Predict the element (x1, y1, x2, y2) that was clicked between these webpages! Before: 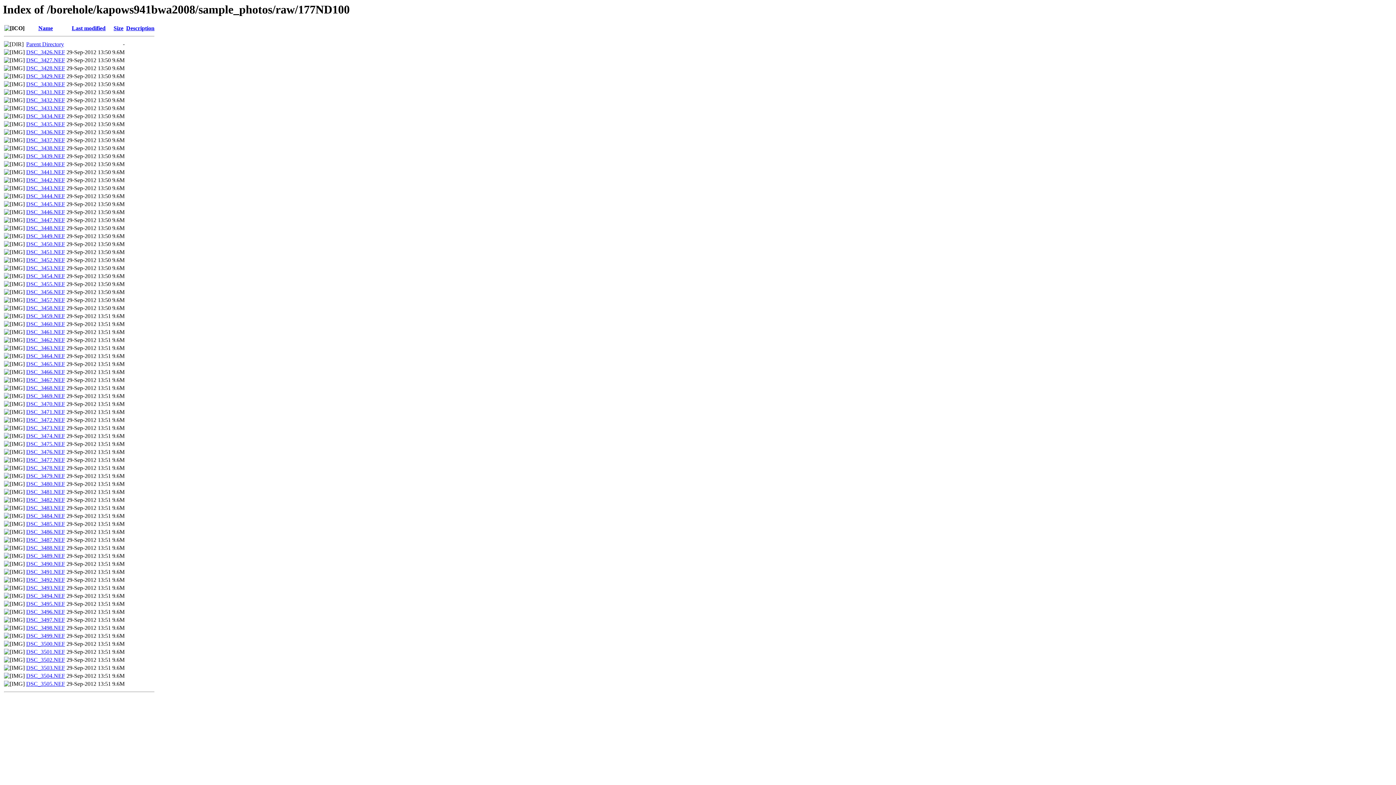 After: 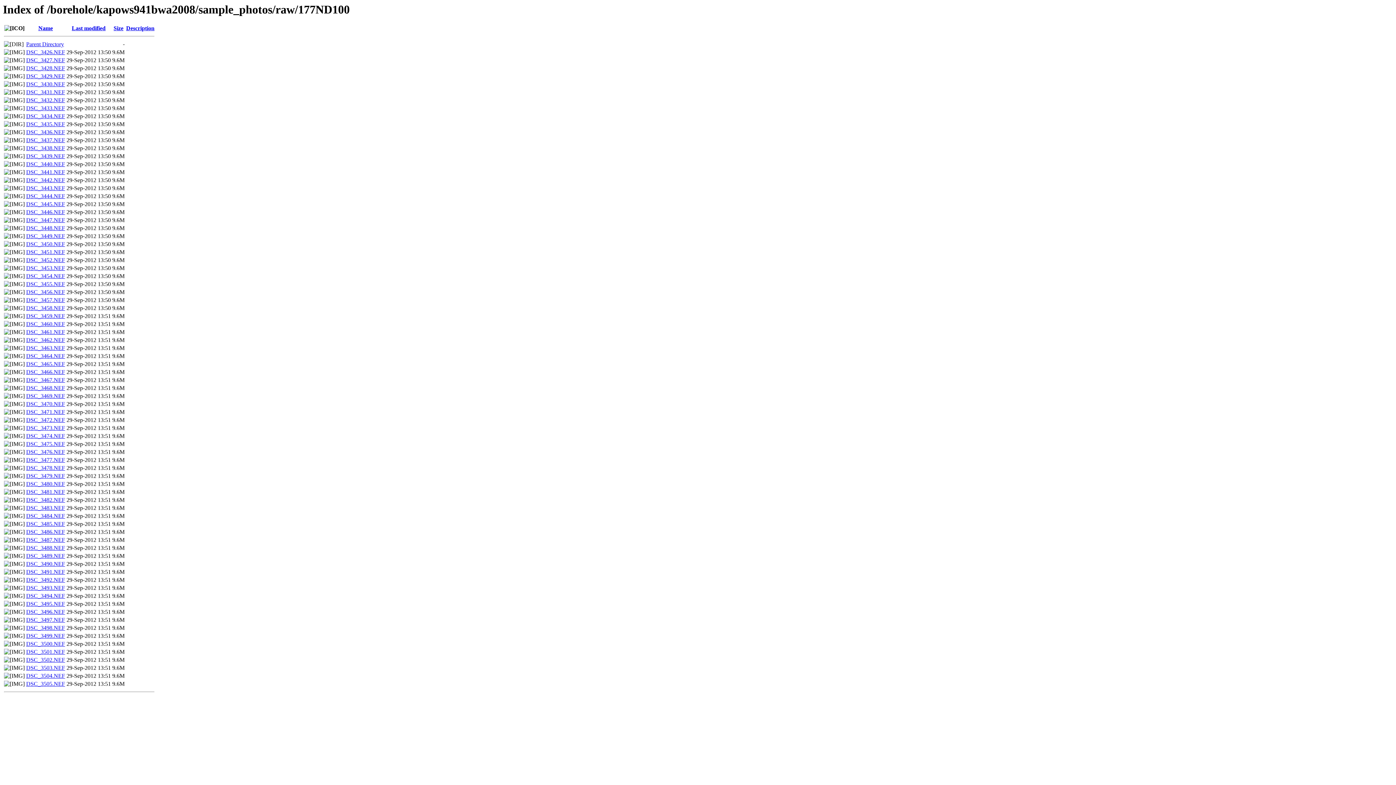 Action: label: DSC_3494.NEF bbox: (26, 593, 65, 599)